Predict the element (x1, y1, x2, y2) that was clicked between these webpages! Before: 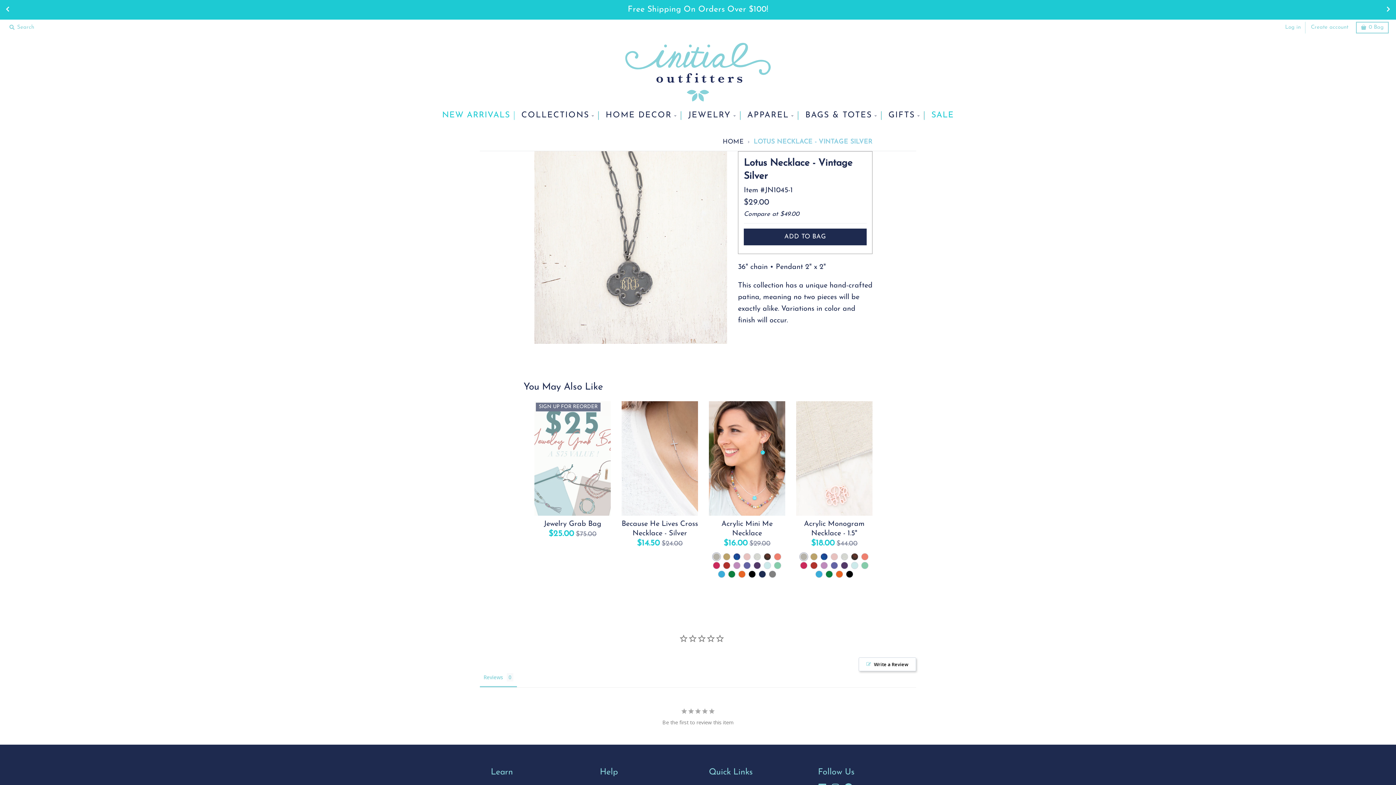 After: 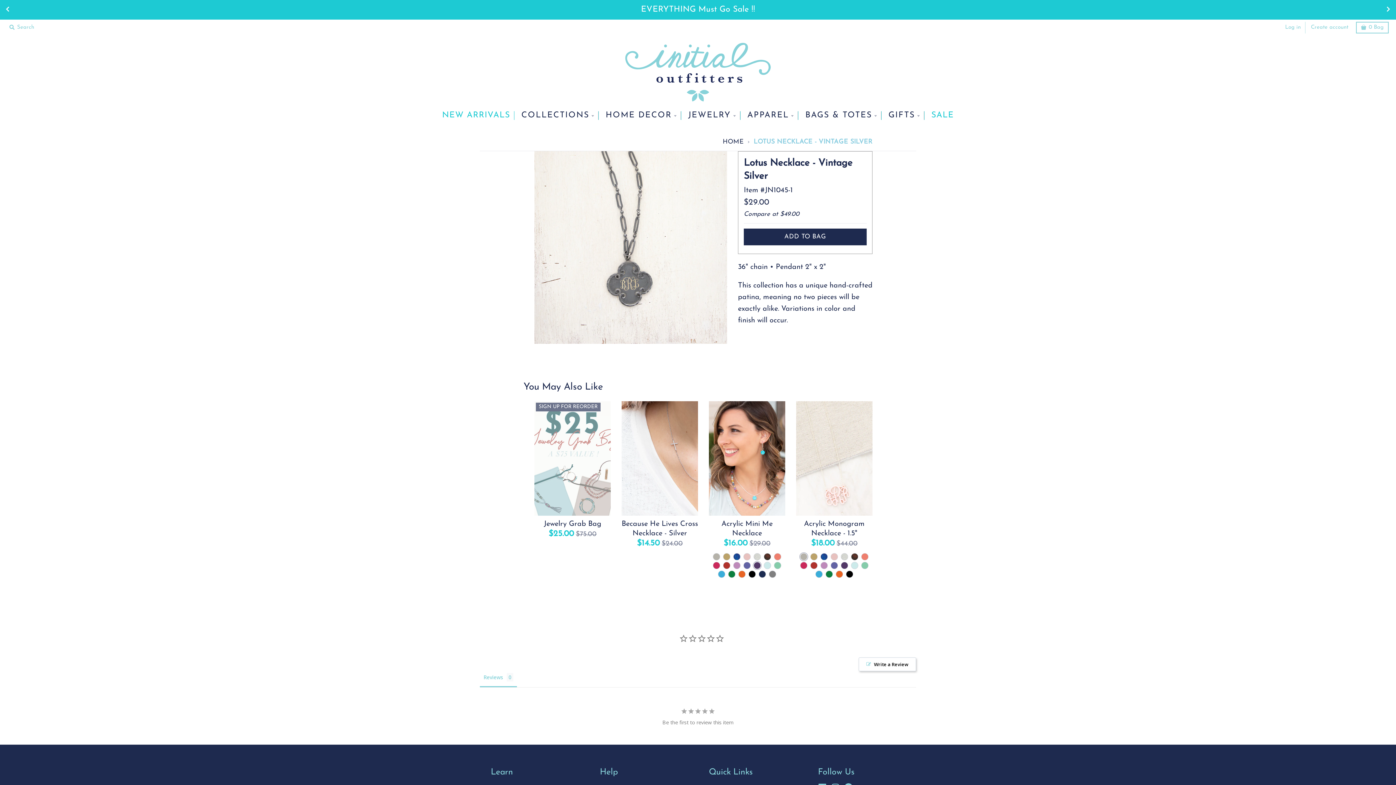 Action: bbox: (753, 561, 761, 570) label: Purple Acrylic